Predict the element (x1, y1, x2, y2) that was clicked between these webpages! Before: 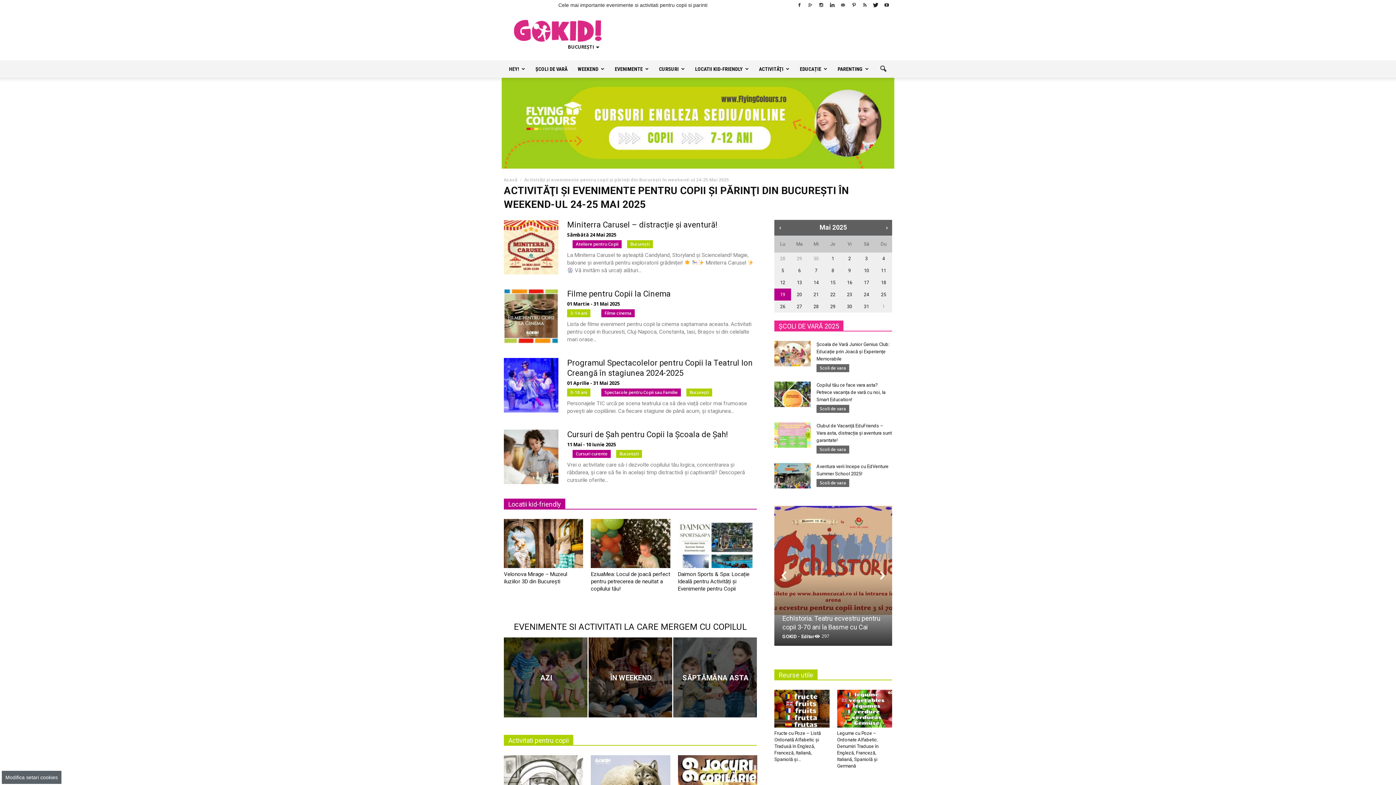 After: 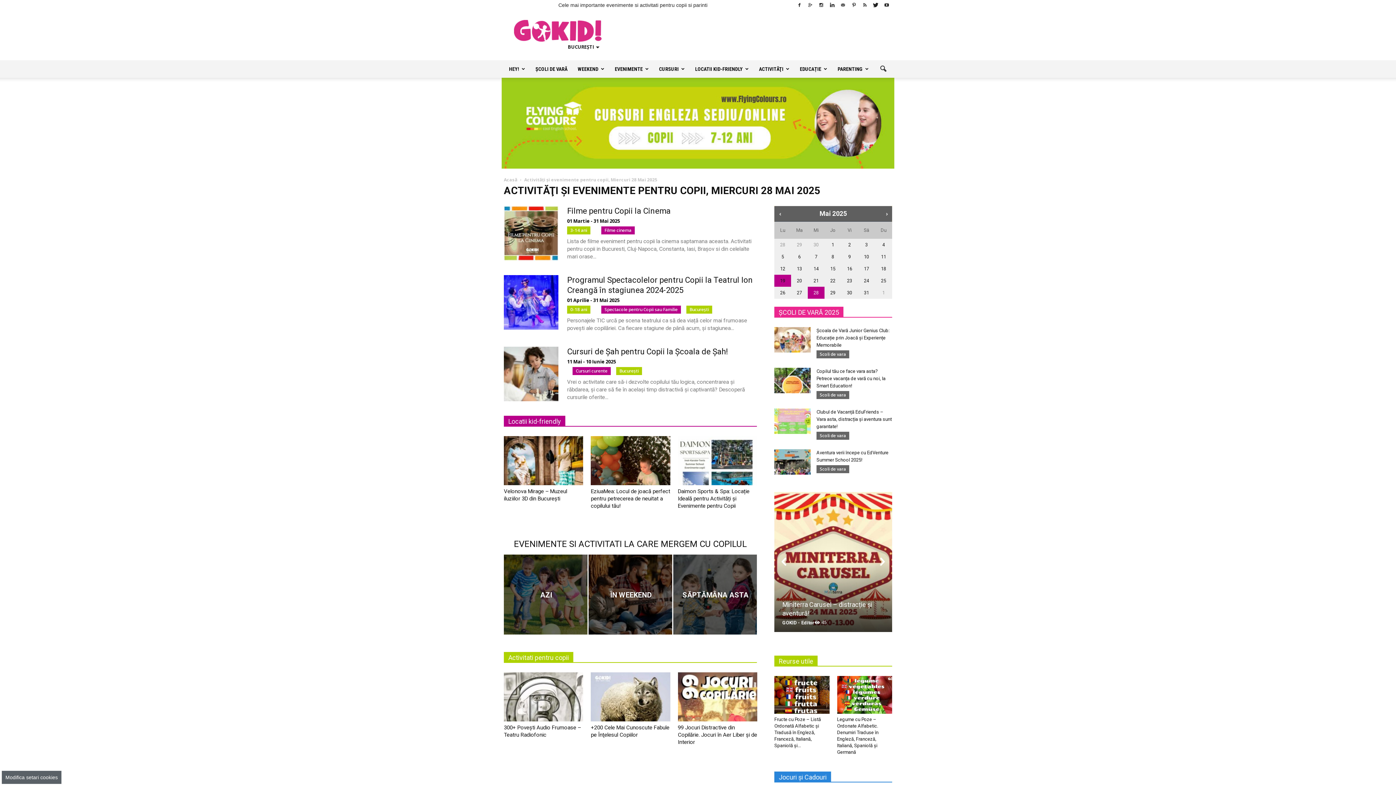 Action: bbox: (808, 300, 824, 312) label: 28